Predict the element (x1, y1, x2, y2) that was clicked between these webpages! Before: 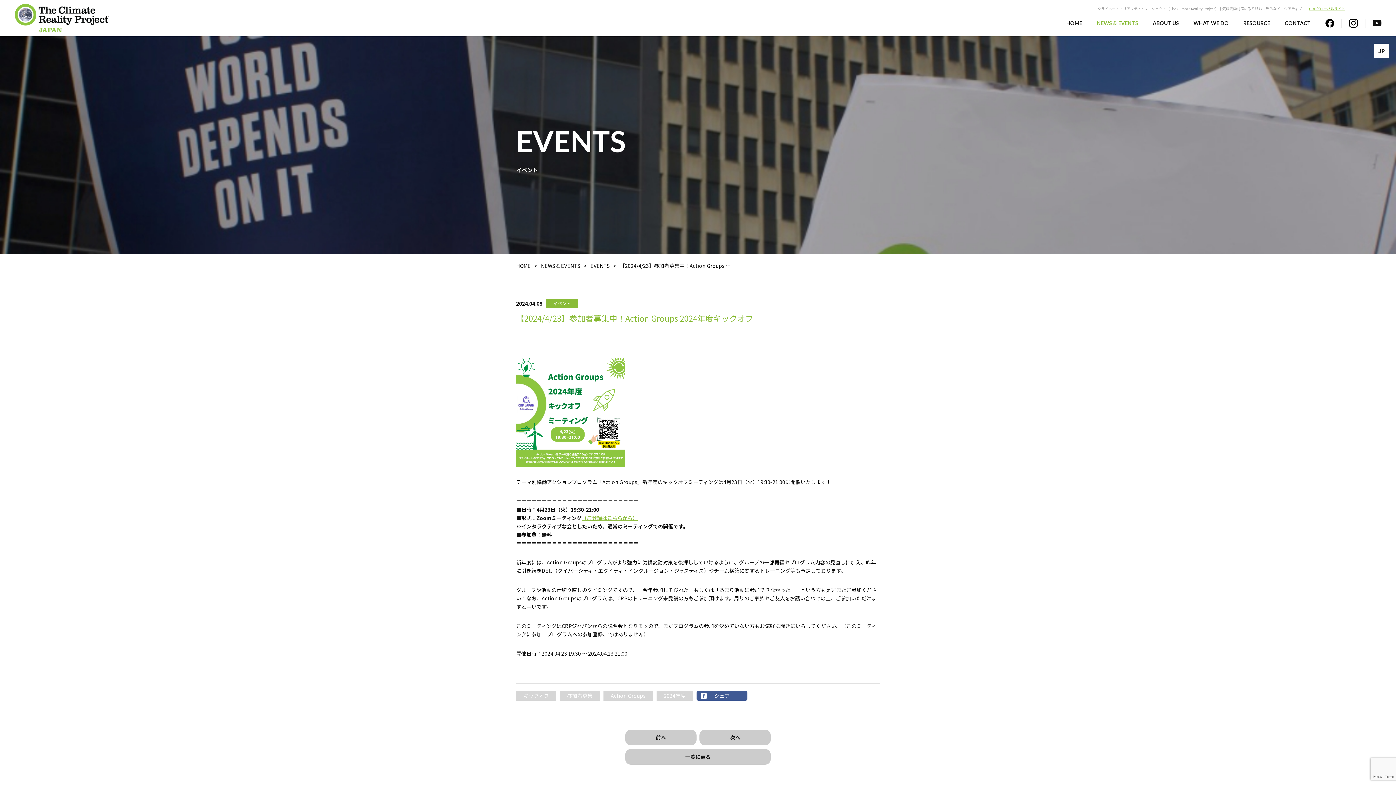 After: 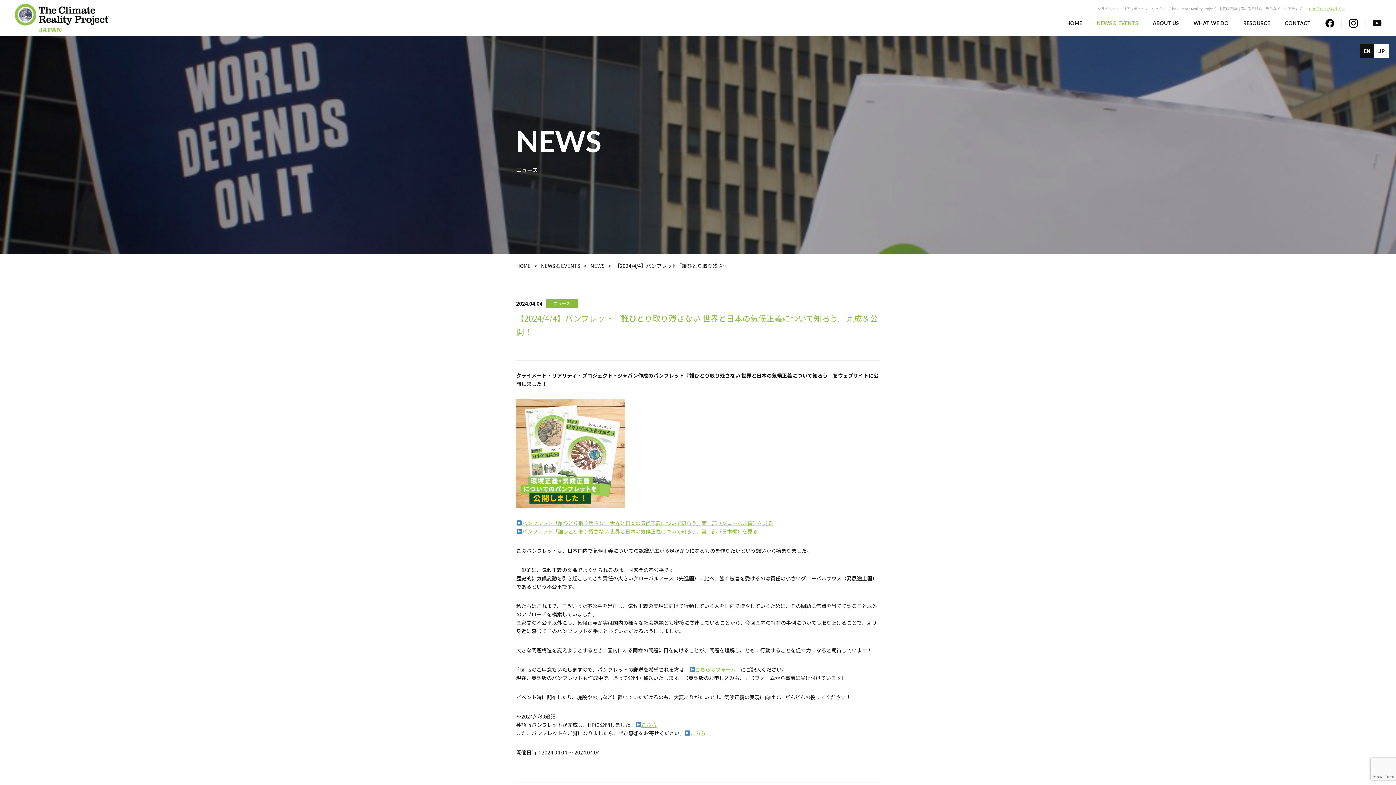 Action: label: 前へ bbox: (625, 730, 696, 745)